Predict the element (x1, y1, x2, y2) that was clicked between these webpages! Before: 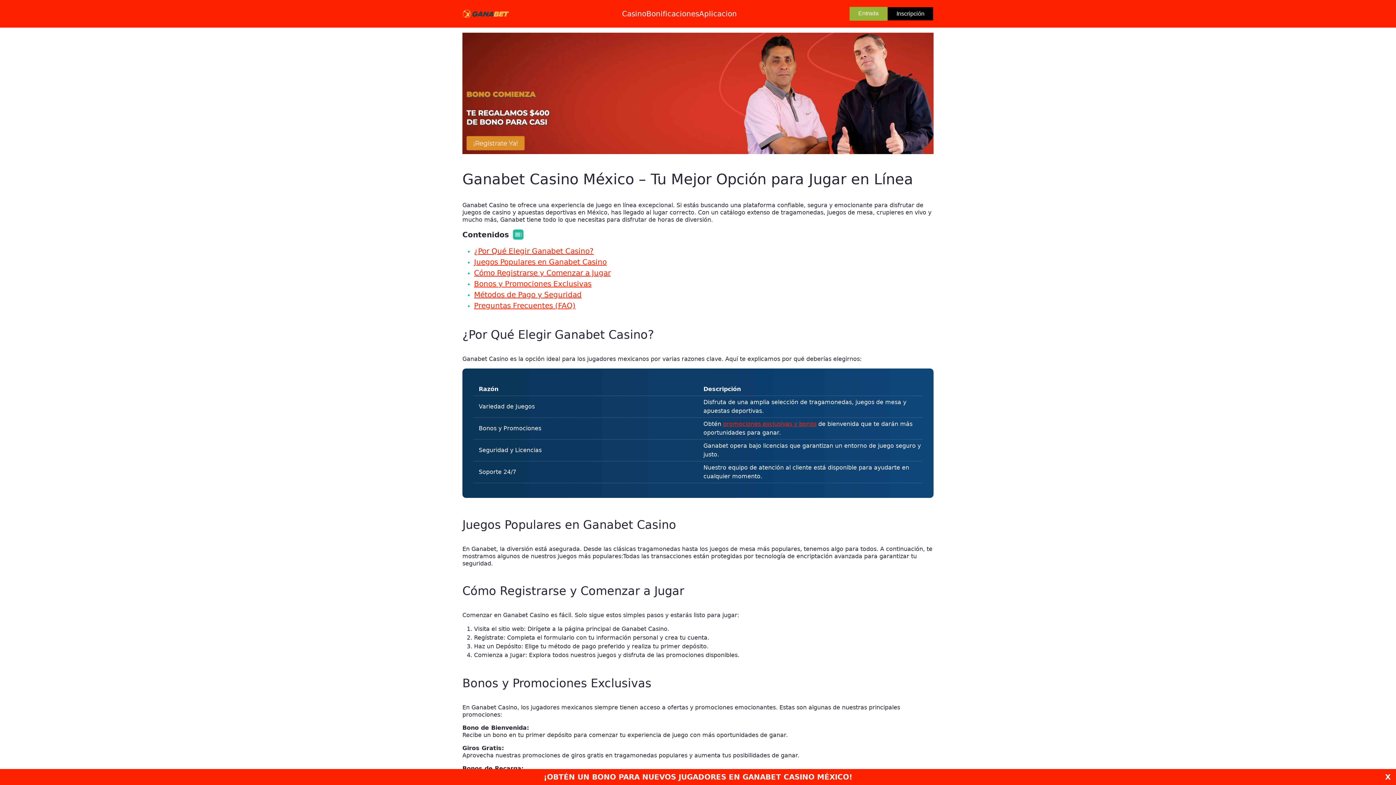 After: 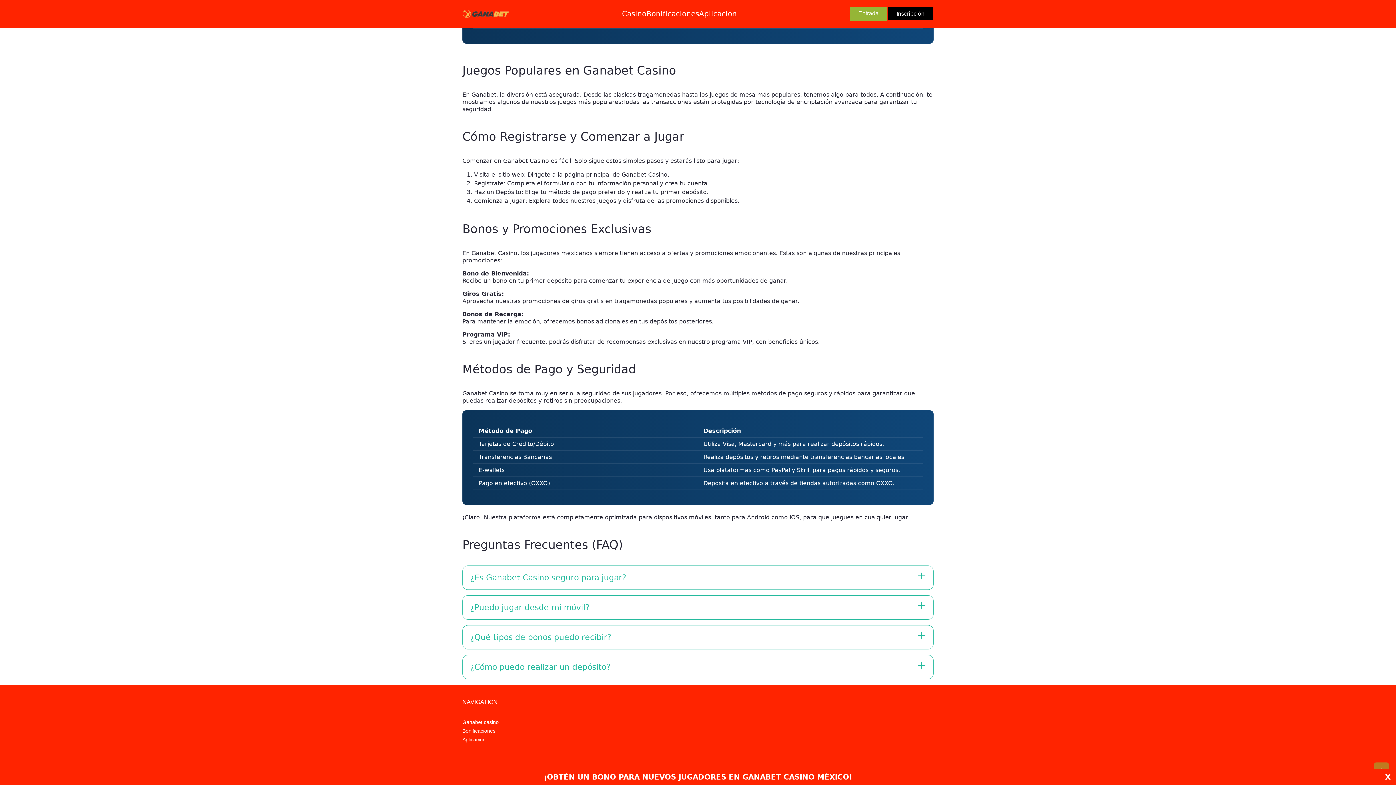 Action: label: Preguntas Frecuentes (FAQ) bbox: (474, 301, 575, 310)